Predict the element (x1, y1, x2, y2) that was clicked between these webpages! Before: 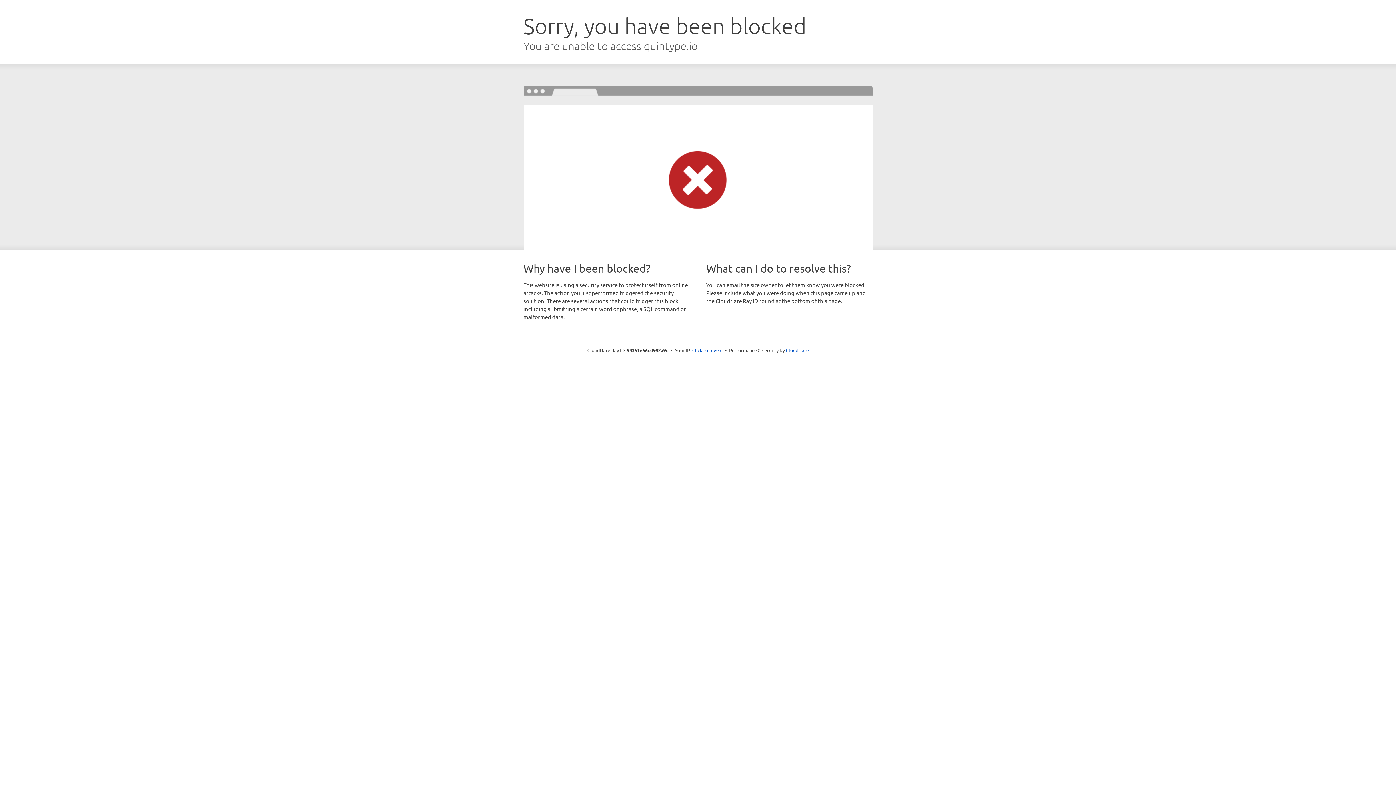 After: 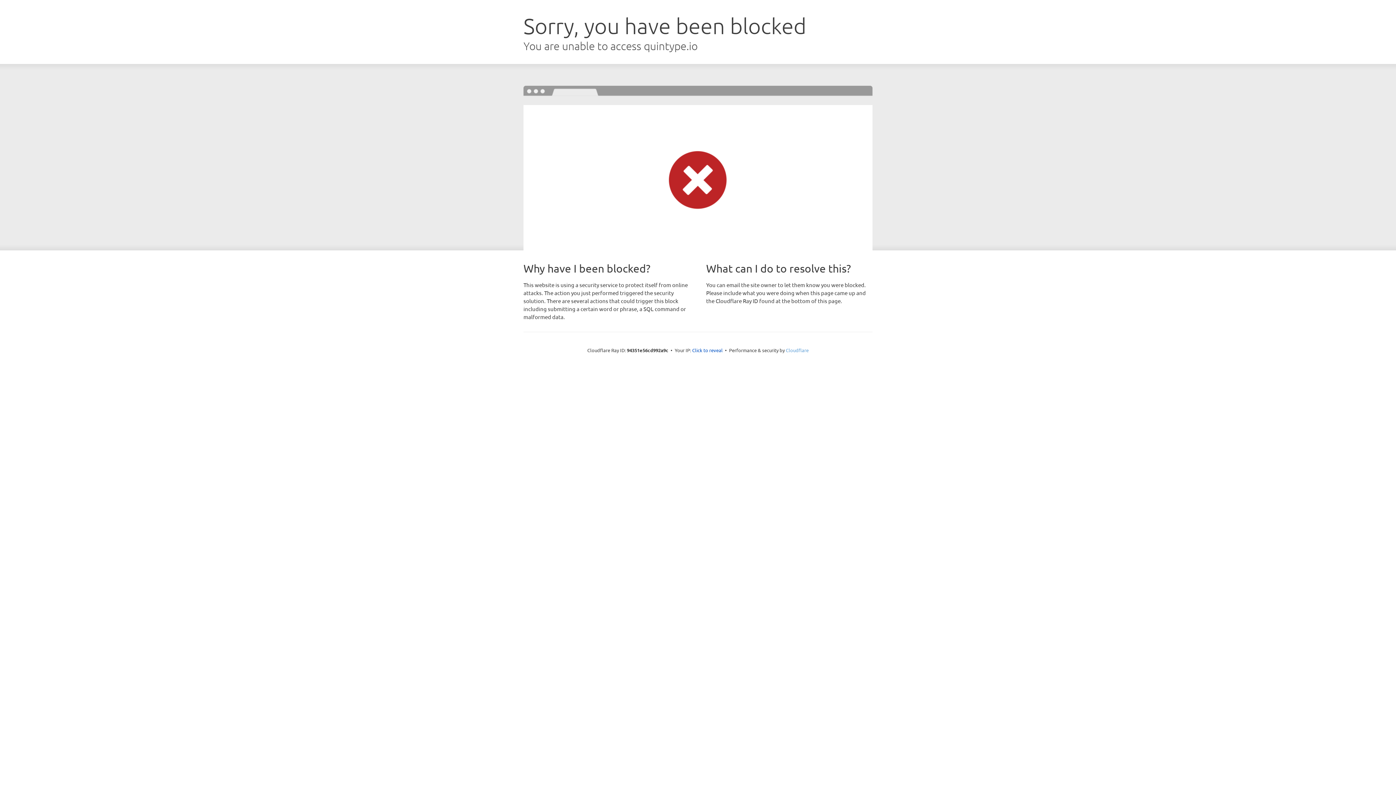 Action: bbox: (786, 347, 808, 353) label: Cloudflare